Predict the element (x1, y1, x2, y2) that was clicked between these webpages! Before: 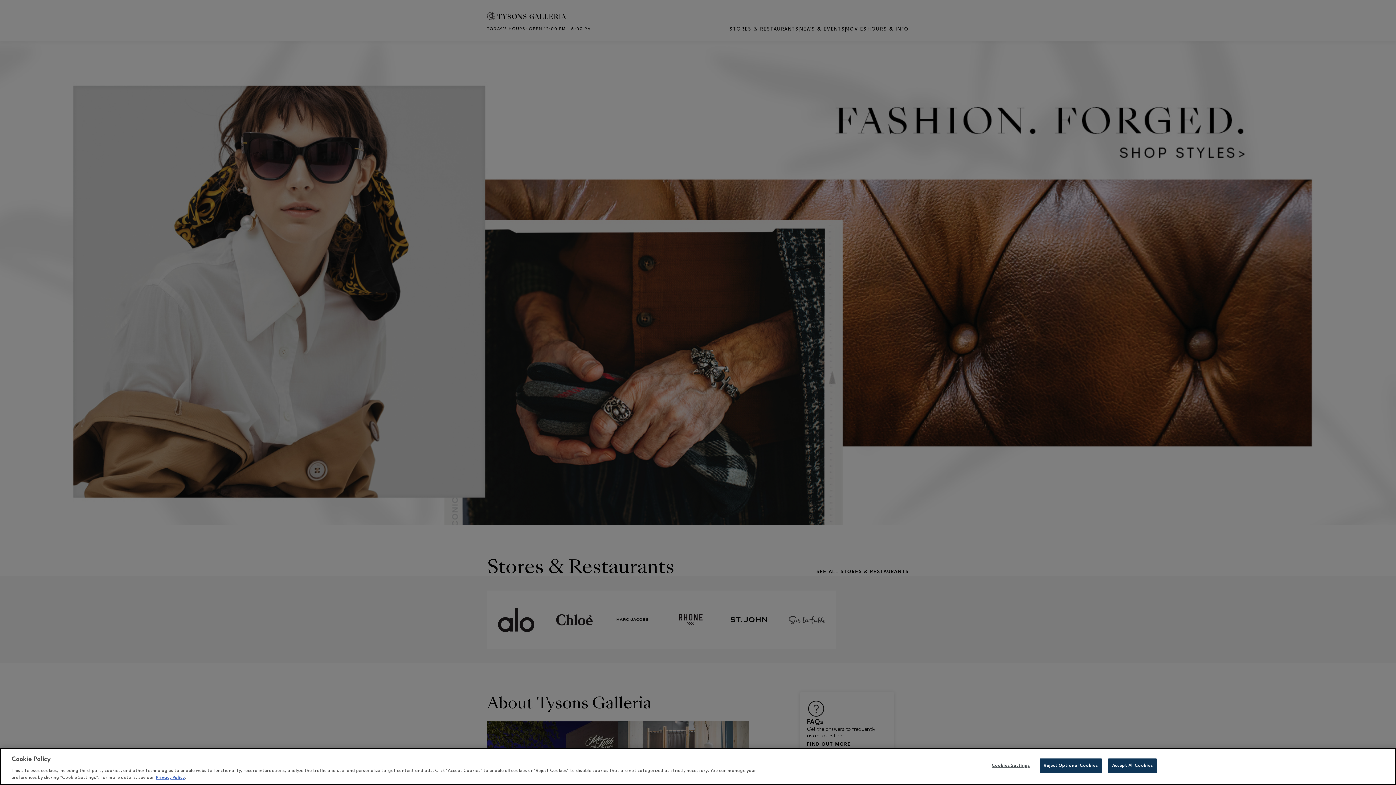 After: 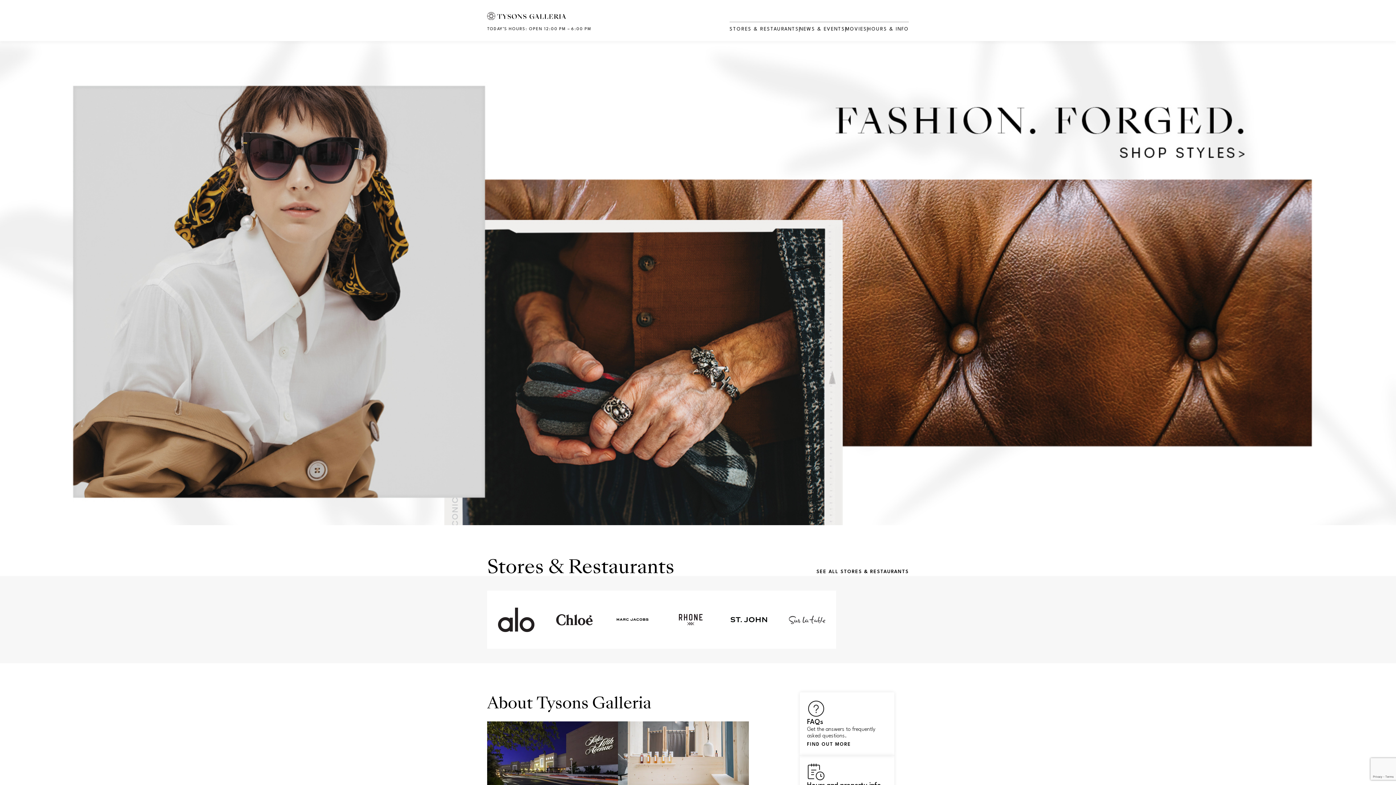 Action: bbox: (1040, 758, 1102, 773) label: Reject Optional Cookies